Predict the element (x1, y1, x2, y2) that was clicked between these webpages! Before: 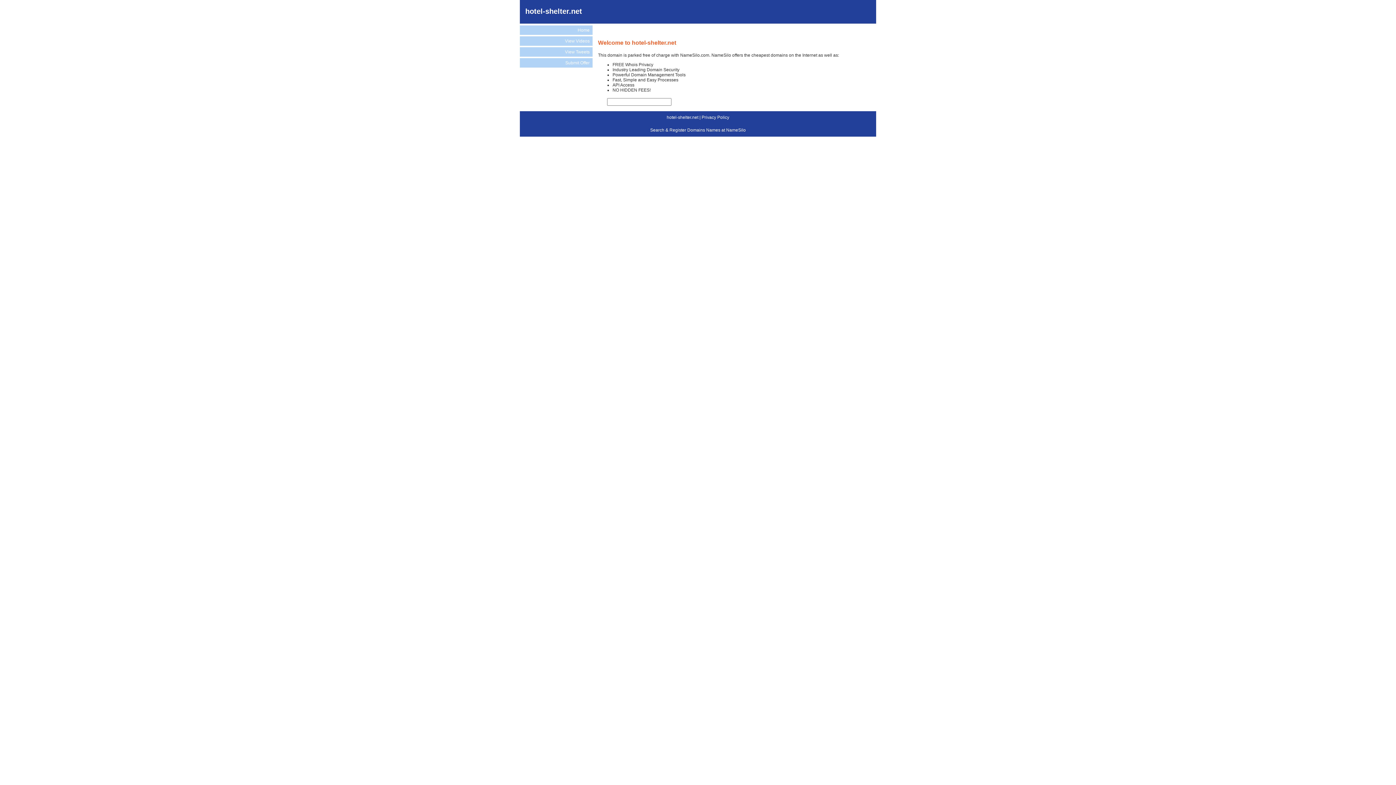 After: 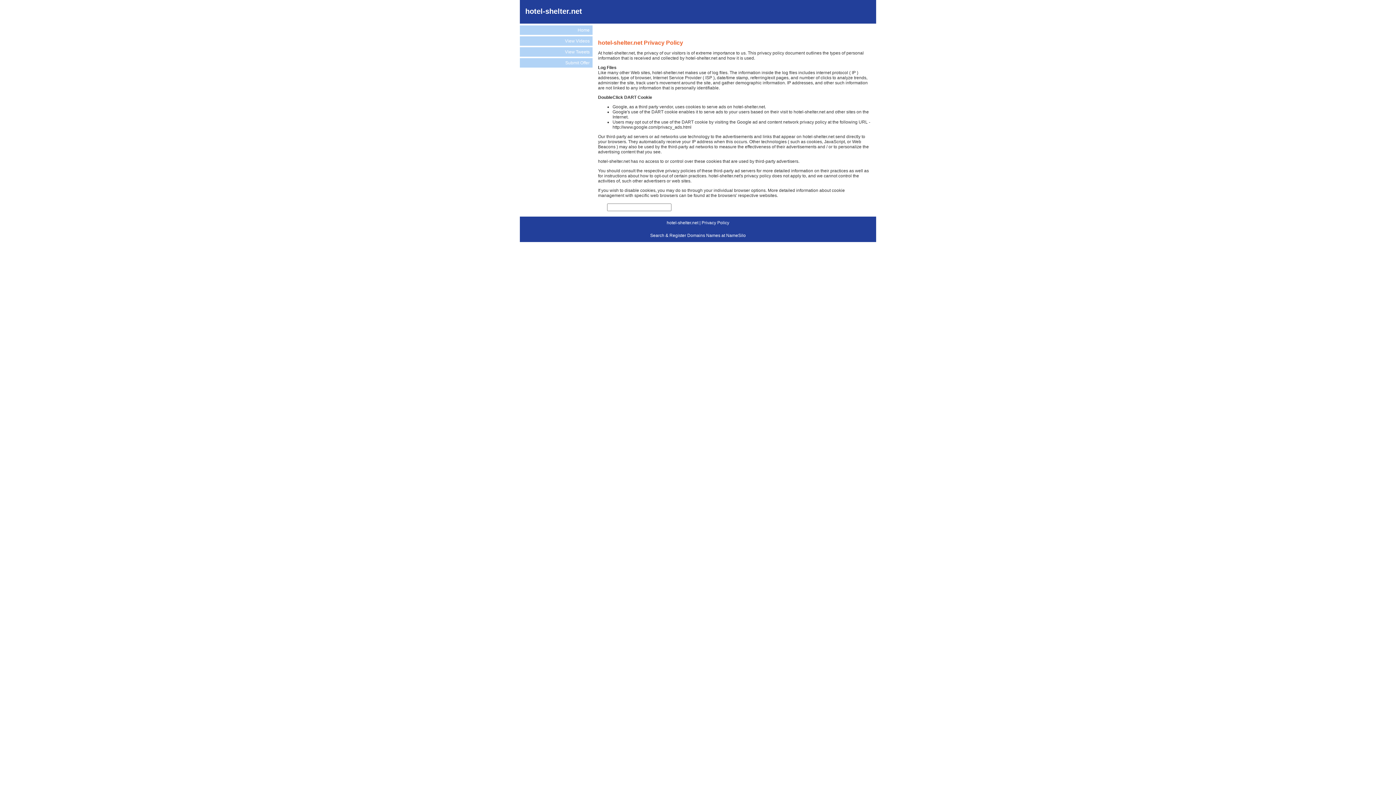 Action: bbox: (701, 114, 729, 119) label: Privacy Policy